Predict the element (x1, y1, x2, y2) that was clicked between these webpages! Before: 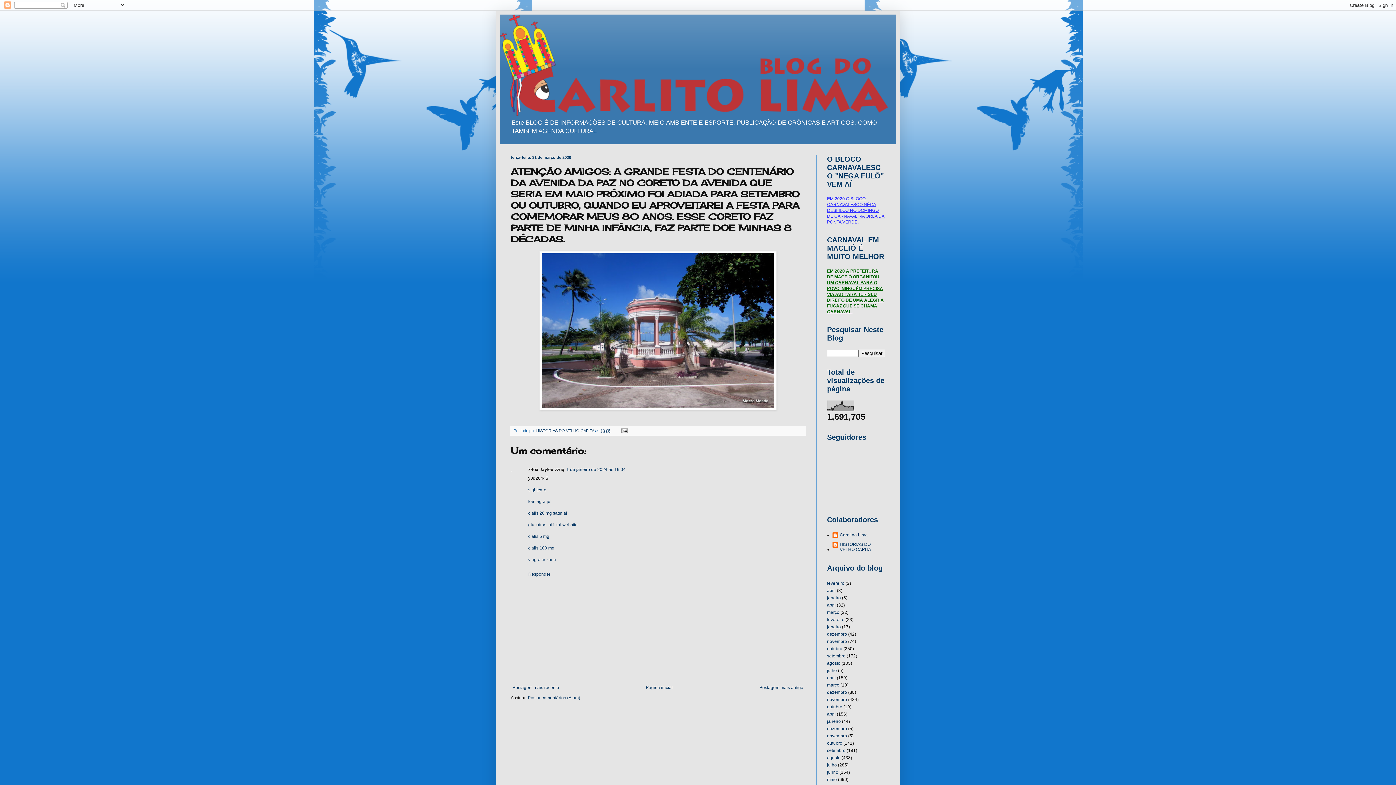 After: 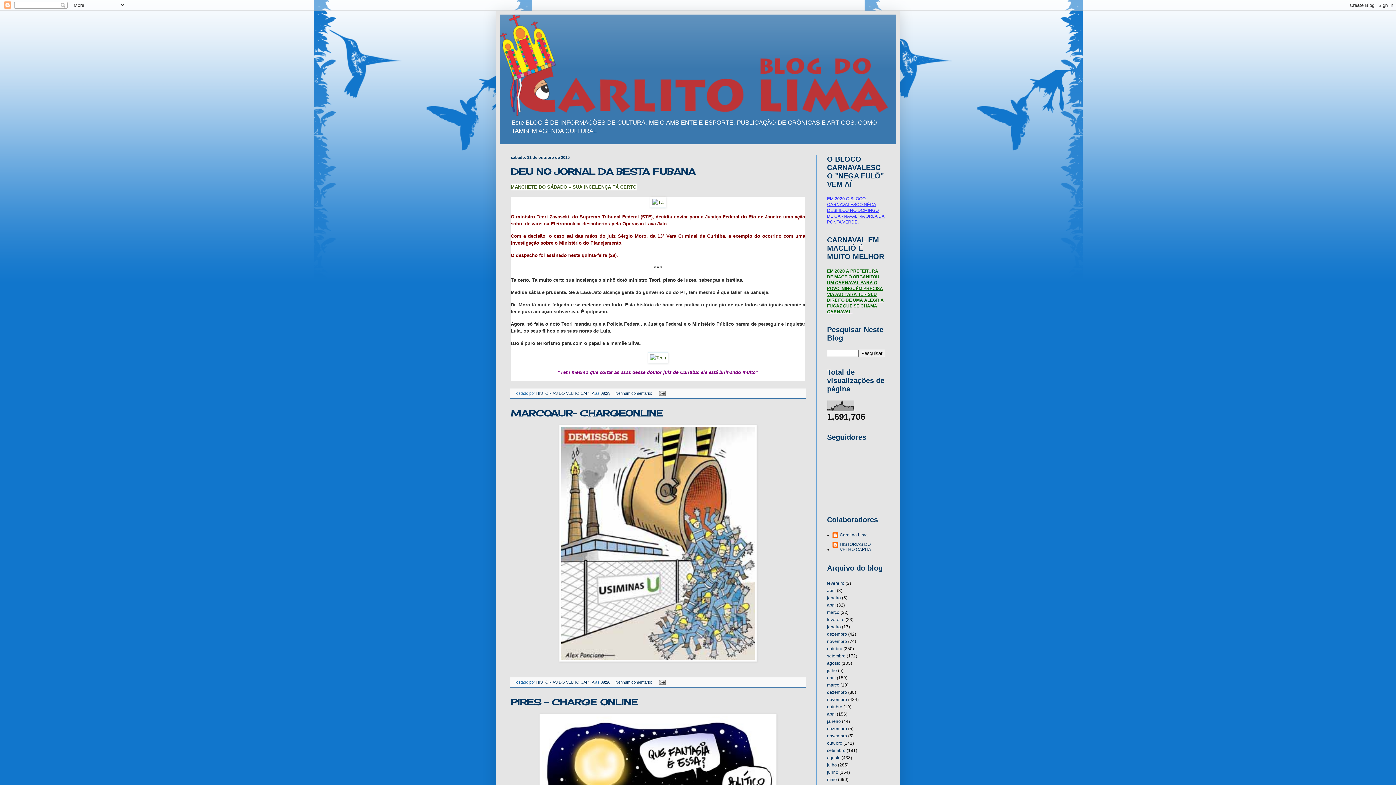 Action: bbox: (827, 741, 842, 746) label: outubro